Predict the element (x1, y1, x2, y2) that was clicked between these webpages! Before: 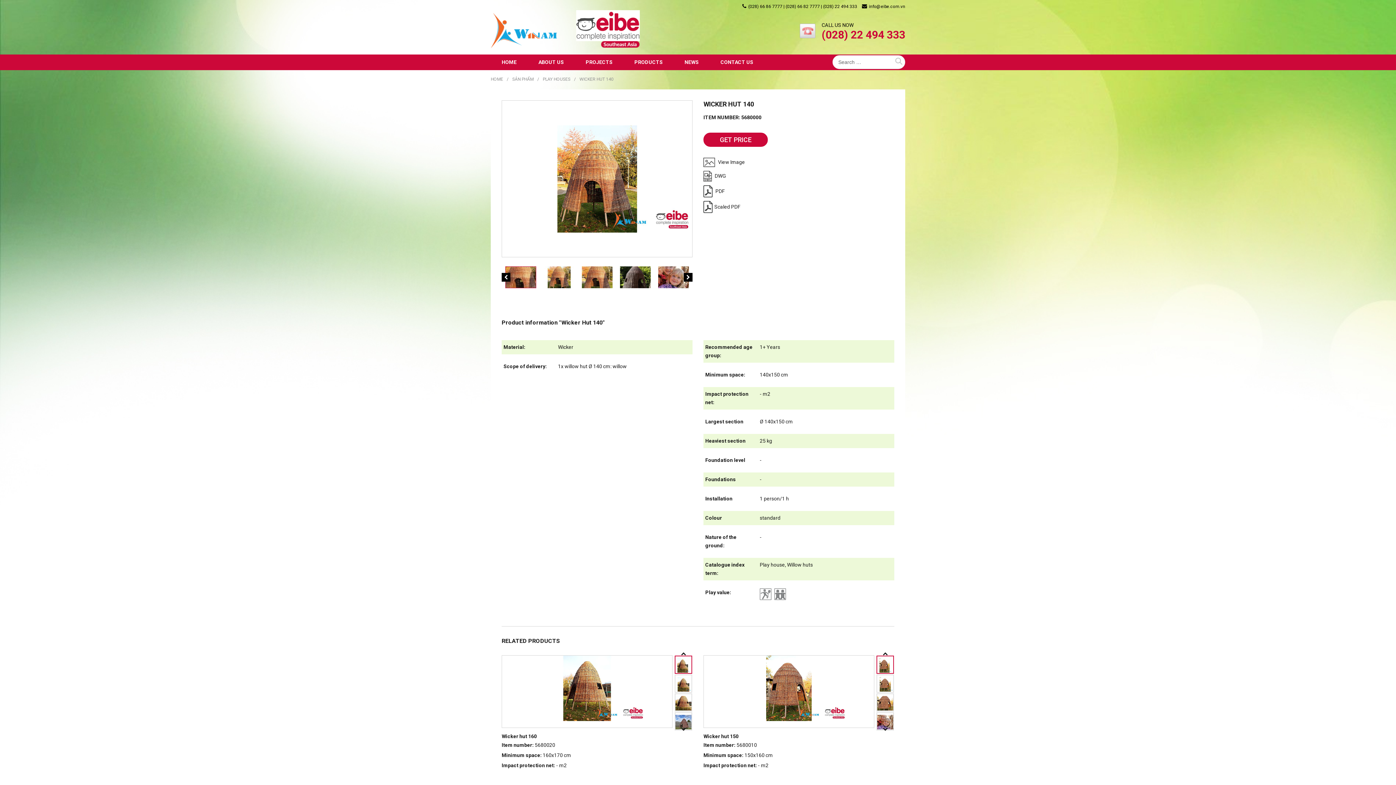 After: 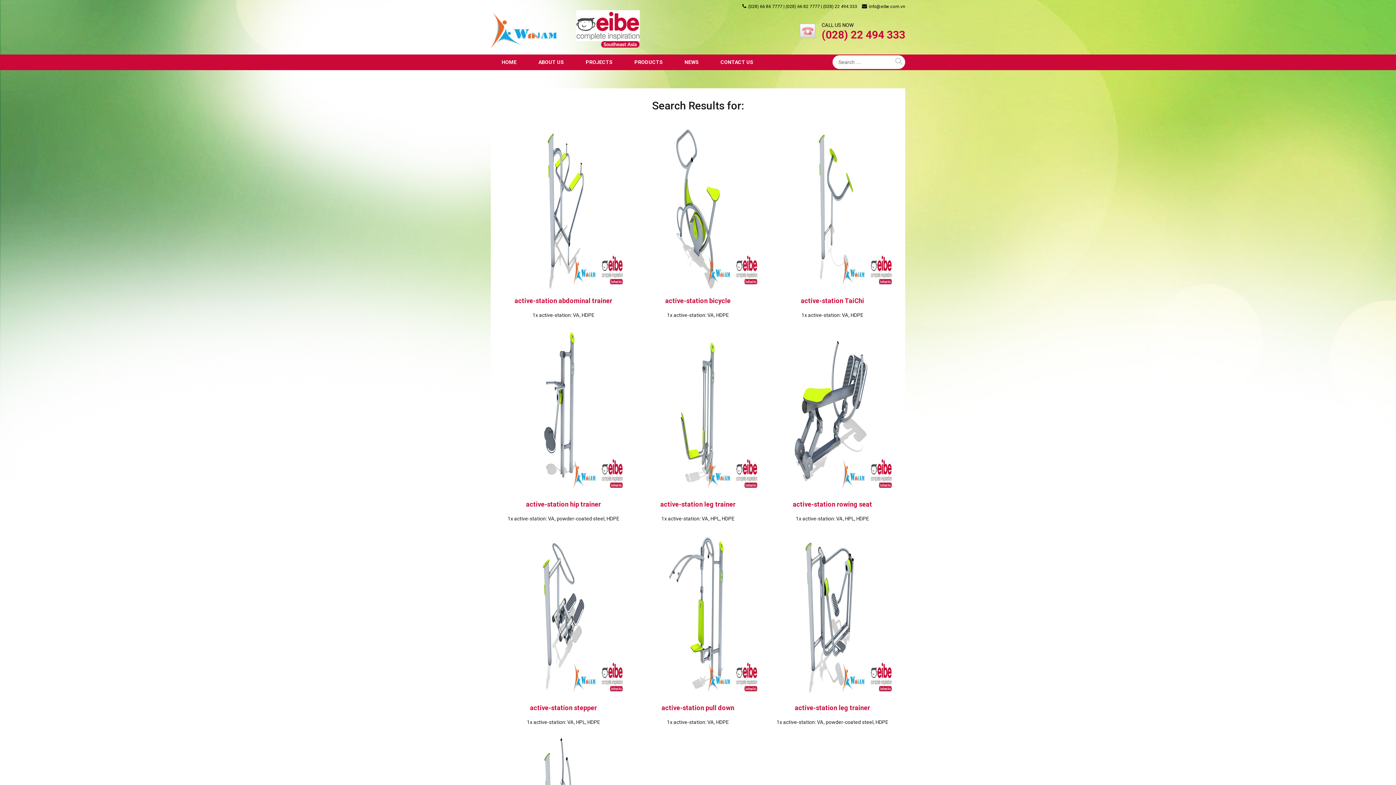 Action: label: Search bbox: (895, 57, 902, 65)